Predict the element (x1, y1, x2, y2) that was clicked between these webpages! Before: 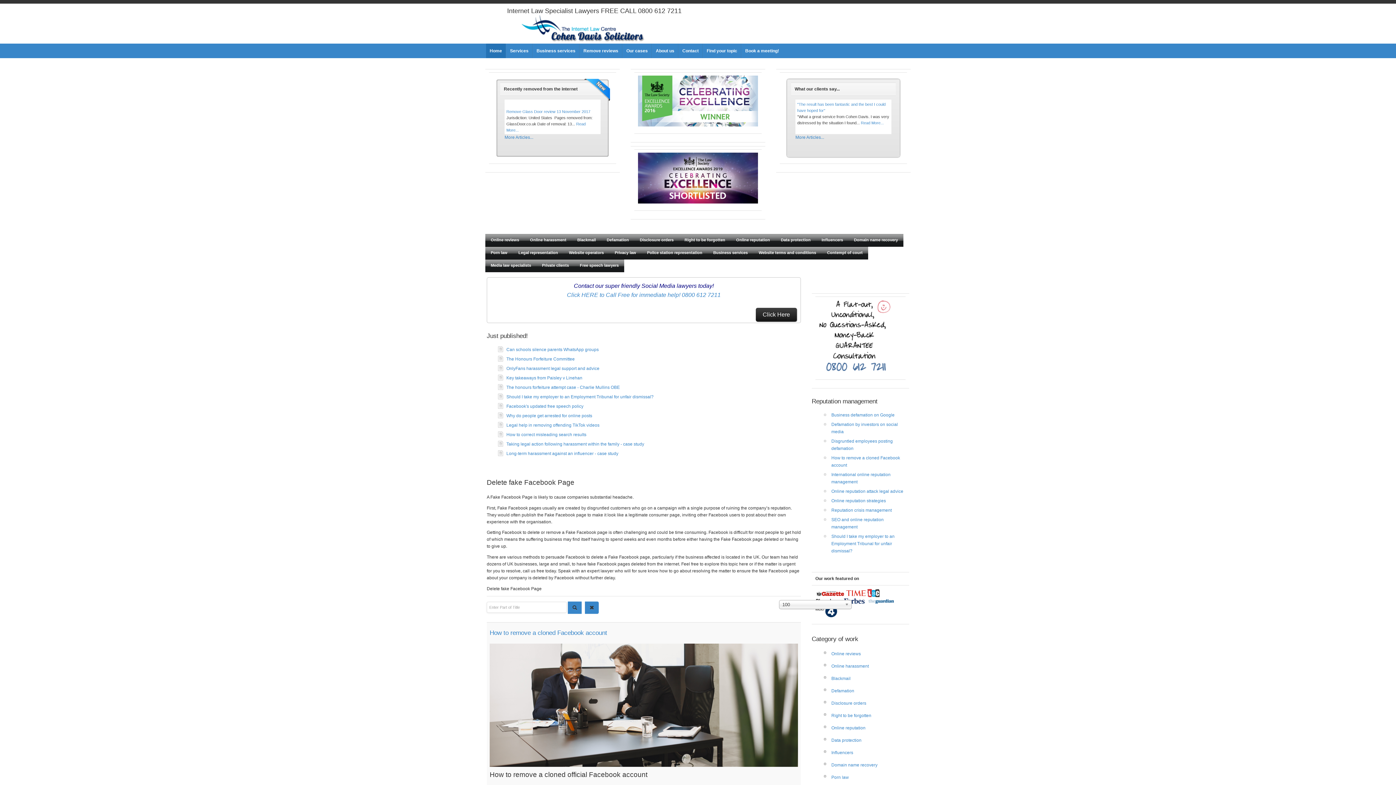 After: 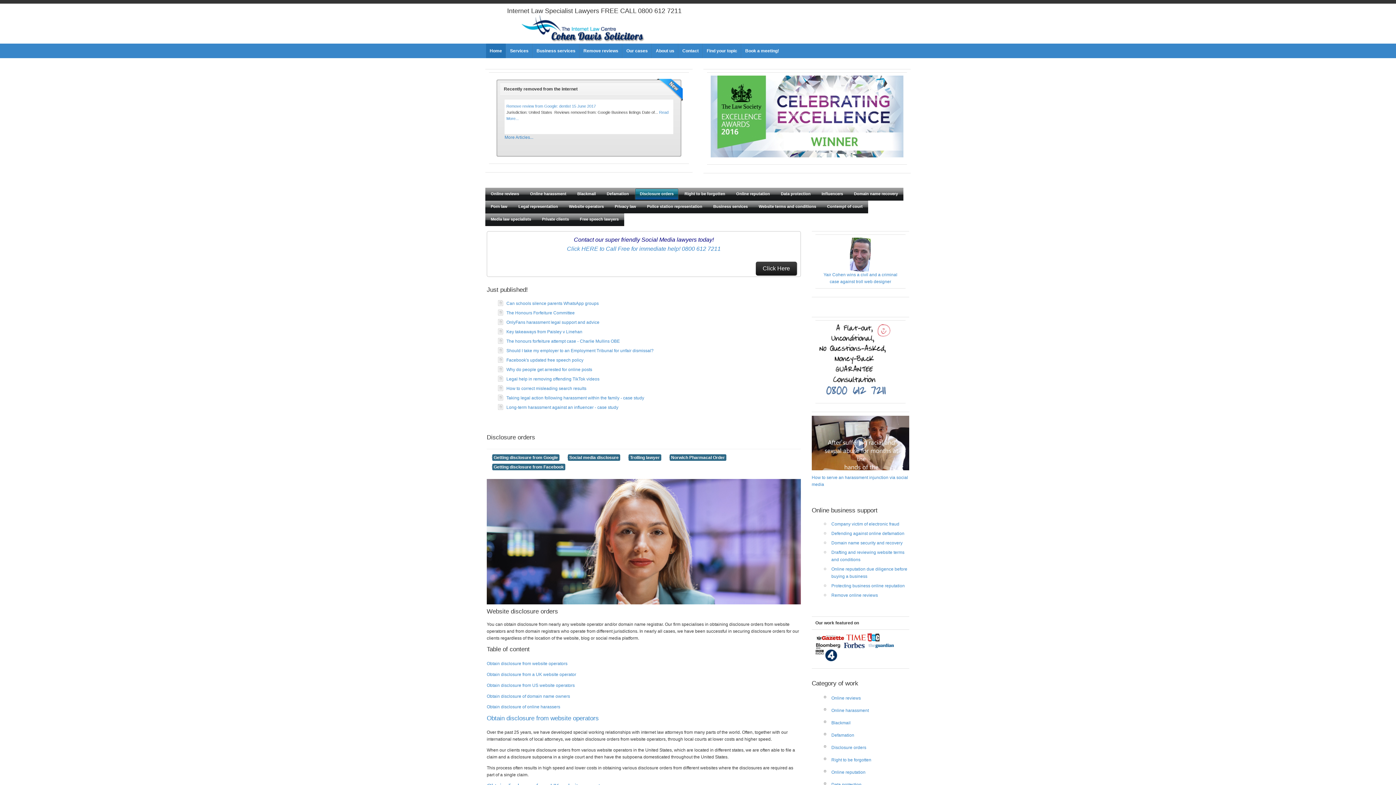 Action: label: Disclosure orders bbox: (634, 234, 679, 246)